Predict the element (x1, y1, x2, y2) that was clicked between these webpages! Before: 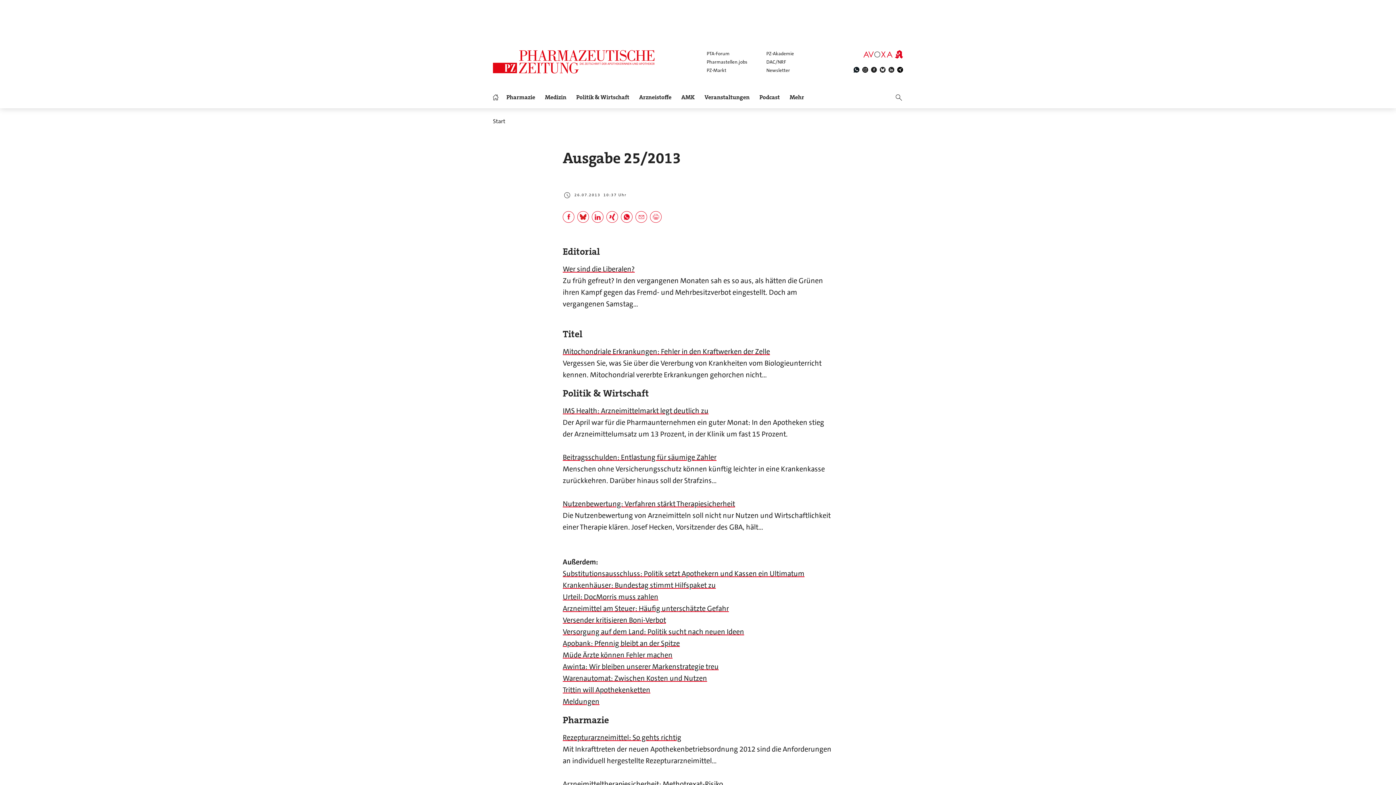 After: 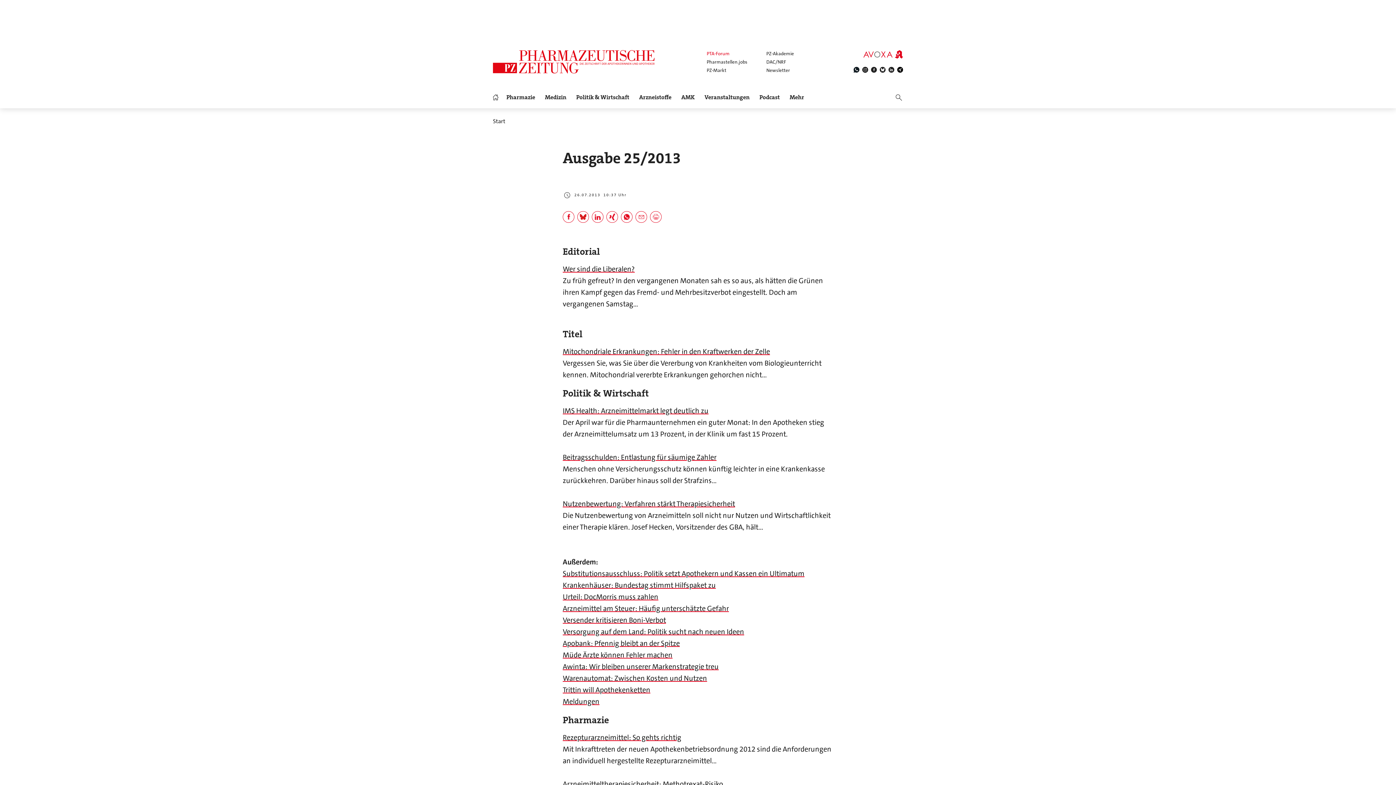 Action: label: PTA-Forum bbox: (706, 50, 747, 57)